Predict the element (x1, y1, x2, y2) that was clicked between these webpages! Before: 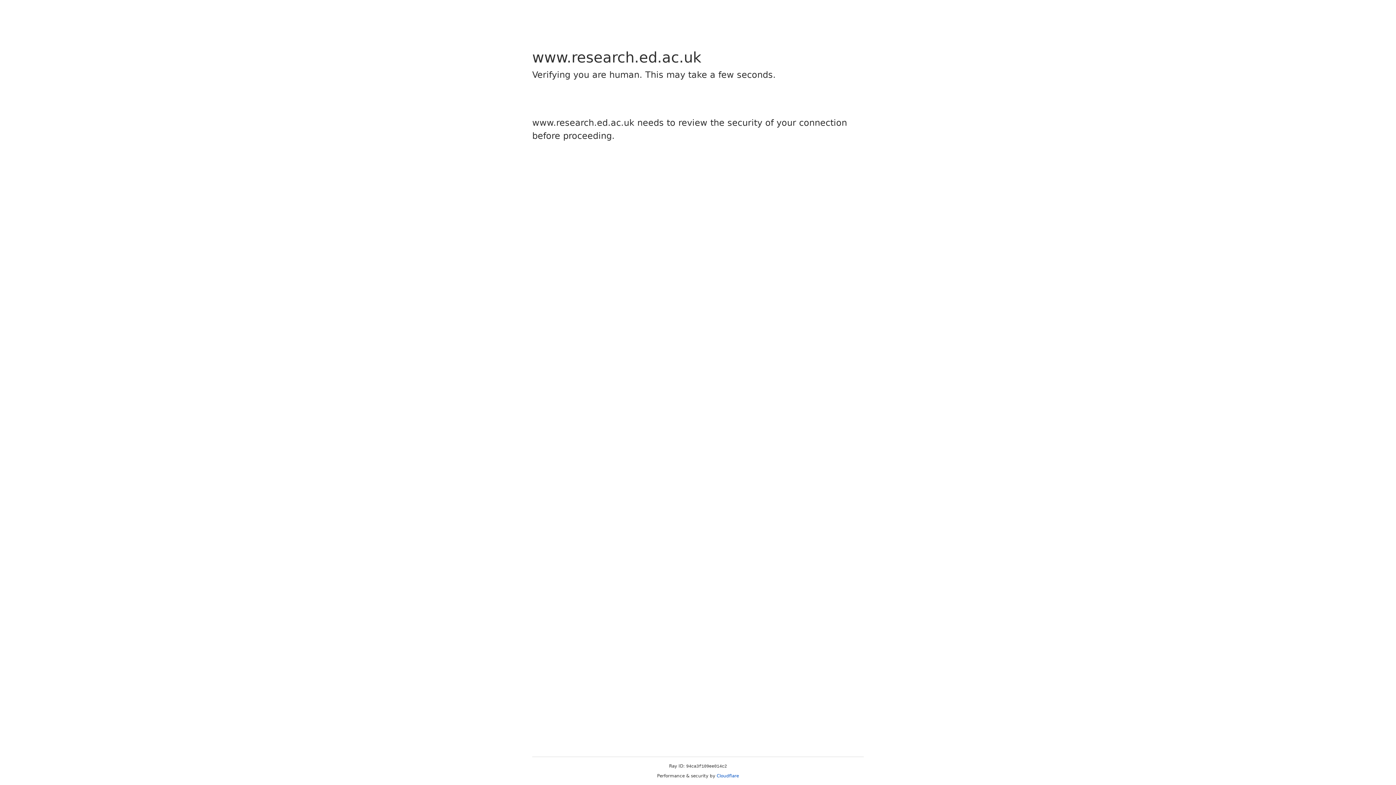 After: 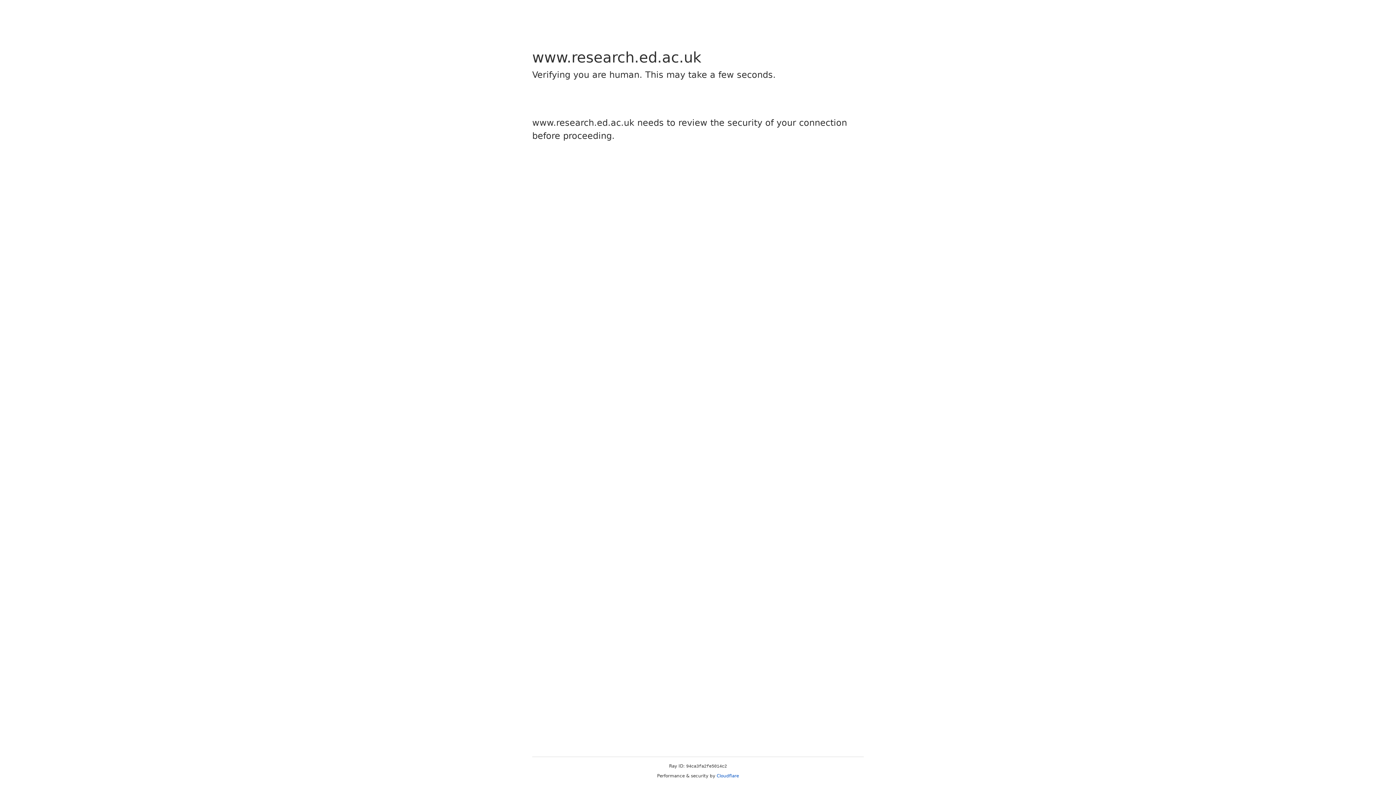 Action: label: Cloudflare bbox: (716, 773, 739, 778)